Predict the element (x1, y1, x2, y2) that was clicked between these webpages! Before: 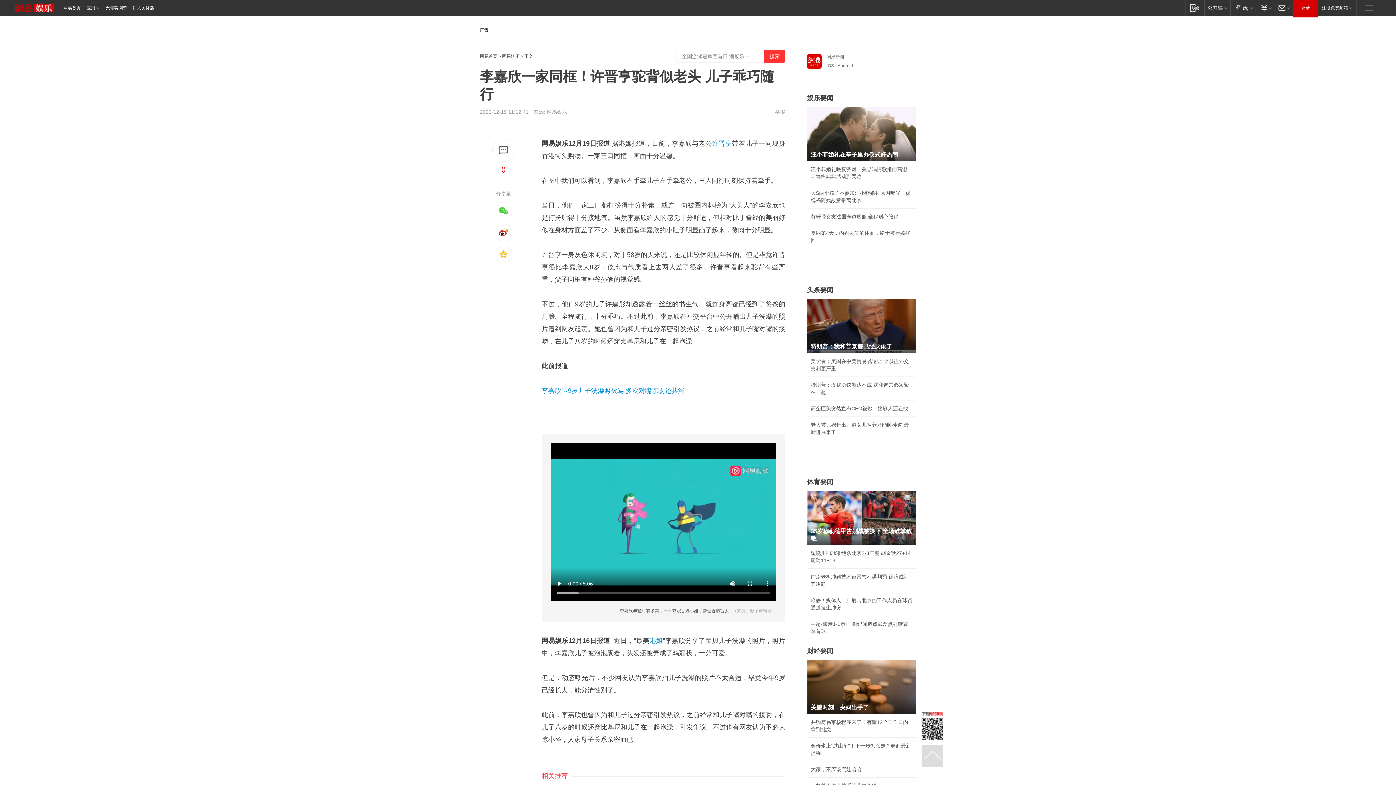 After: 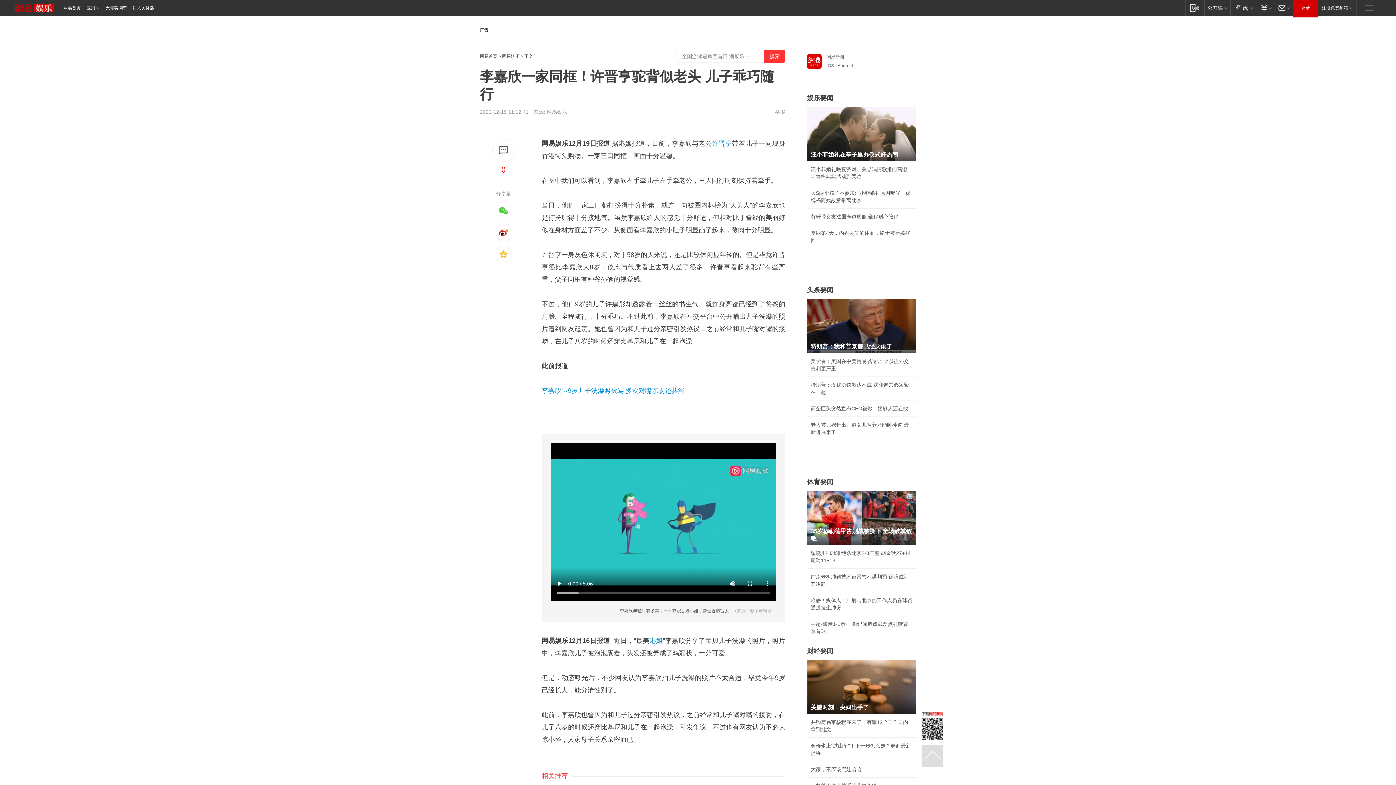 Action: label: 35岁穆勒德甲告别战被换下 全场鼓掌致敬 bbox: (807, 490, 916, 545)